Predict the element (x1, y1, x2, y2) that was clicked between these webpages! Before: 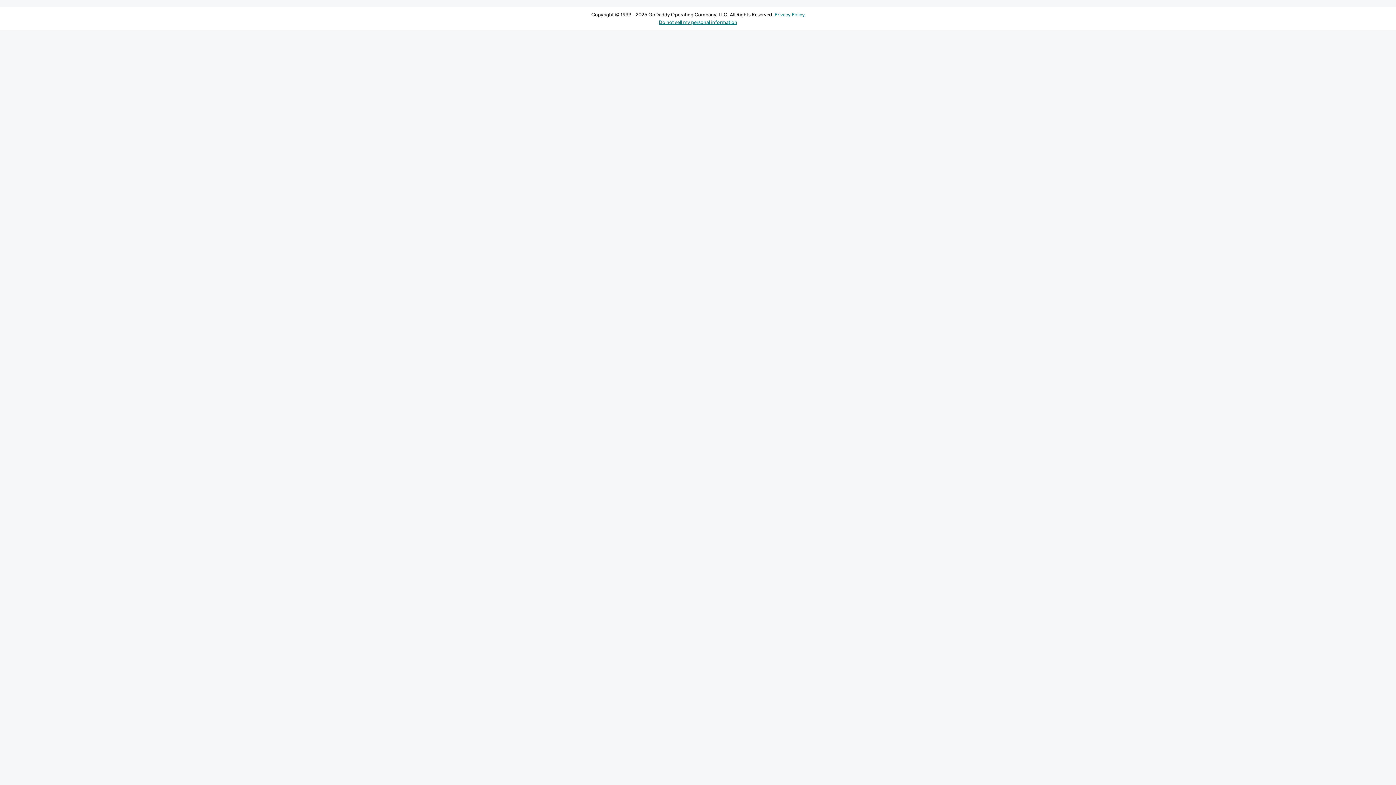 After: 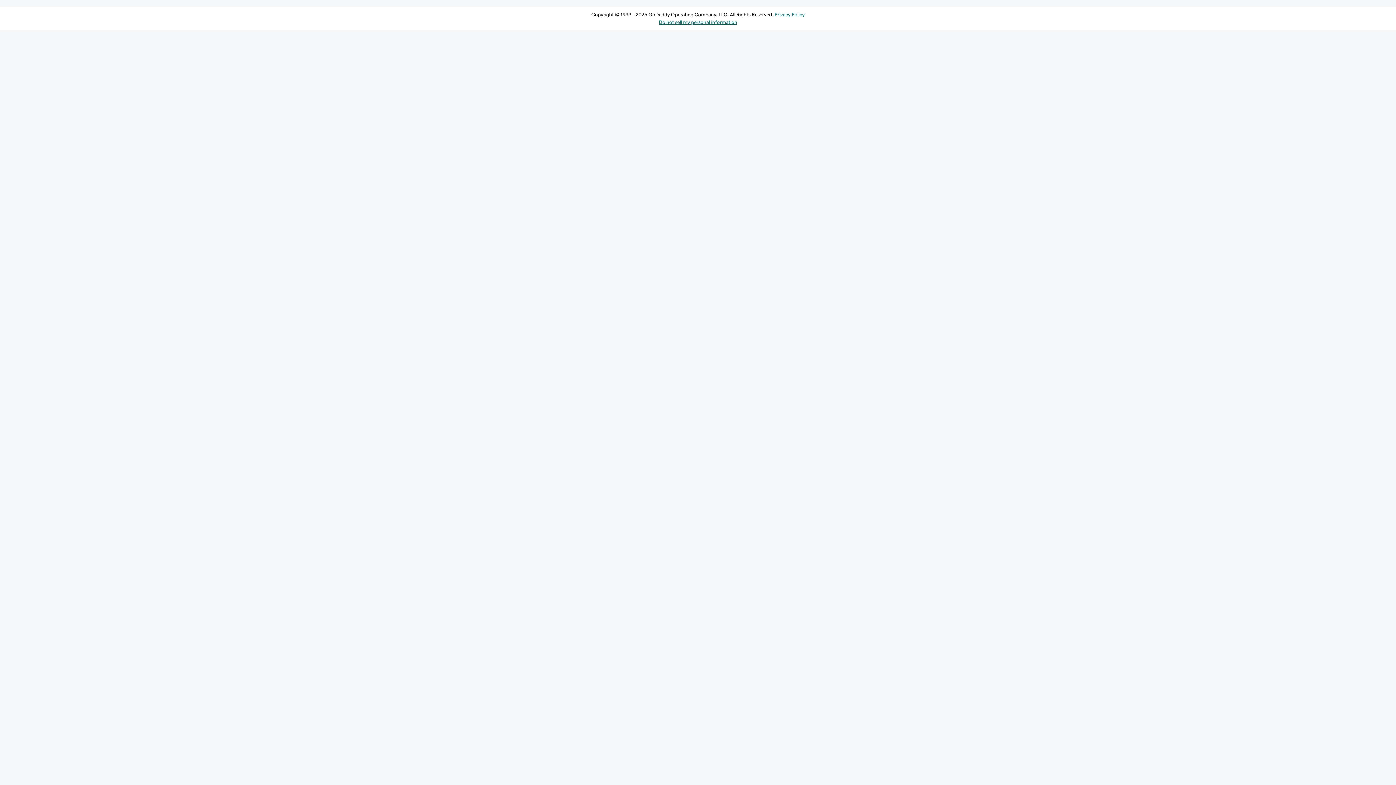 Action: bbox: (774, 12, 804, 17) label: Privacy Policy